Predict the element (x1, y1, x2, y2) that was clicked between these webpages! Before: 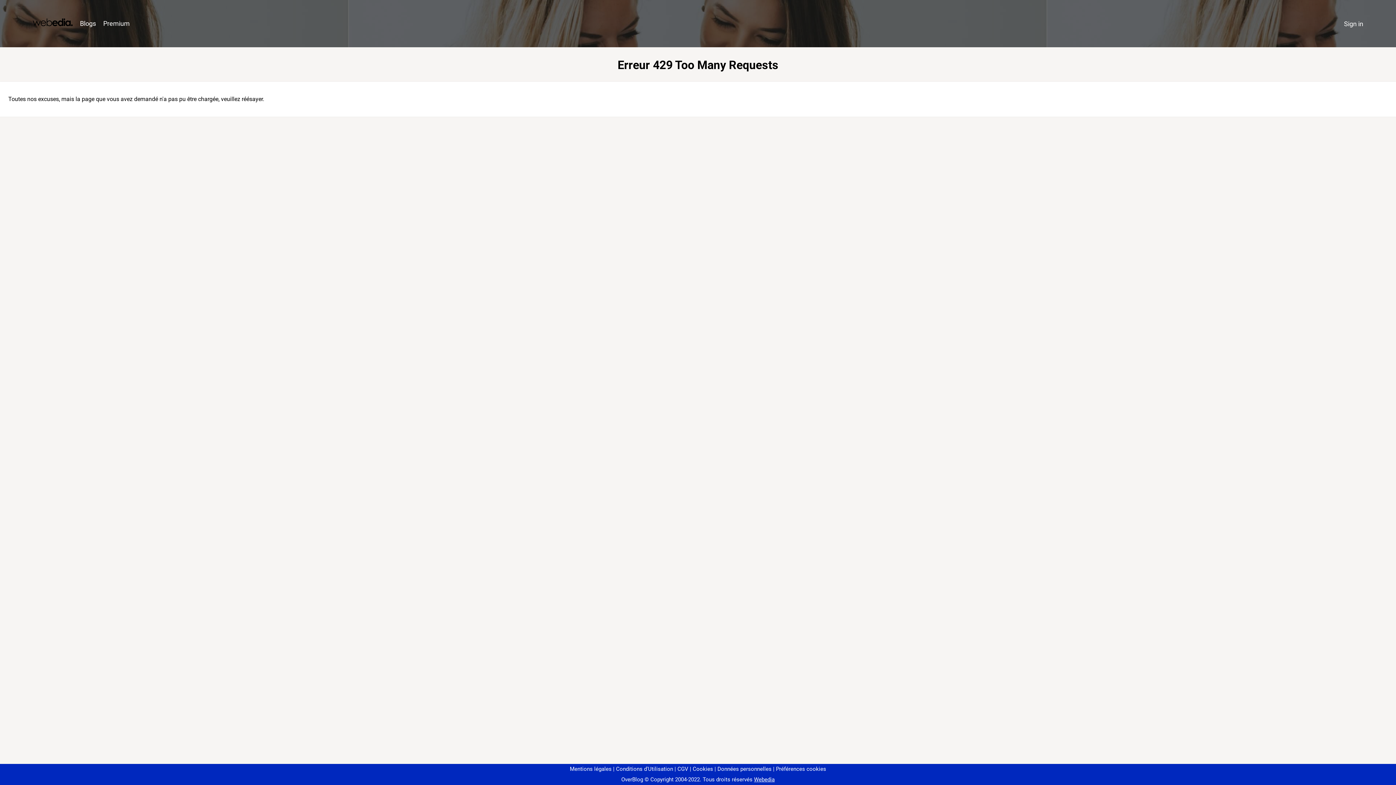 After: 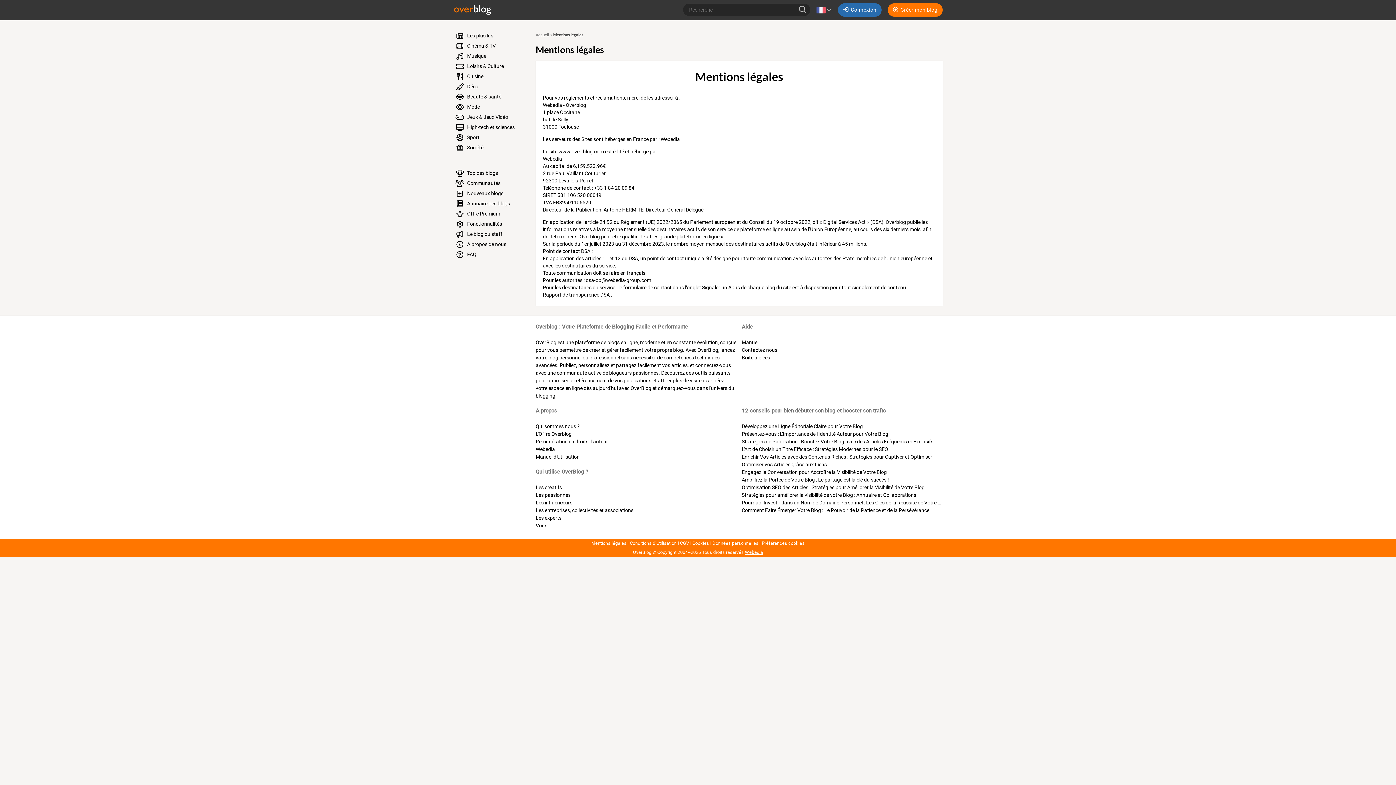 Action: bbox: (570, 766, 611, 772) label: Mentions légales